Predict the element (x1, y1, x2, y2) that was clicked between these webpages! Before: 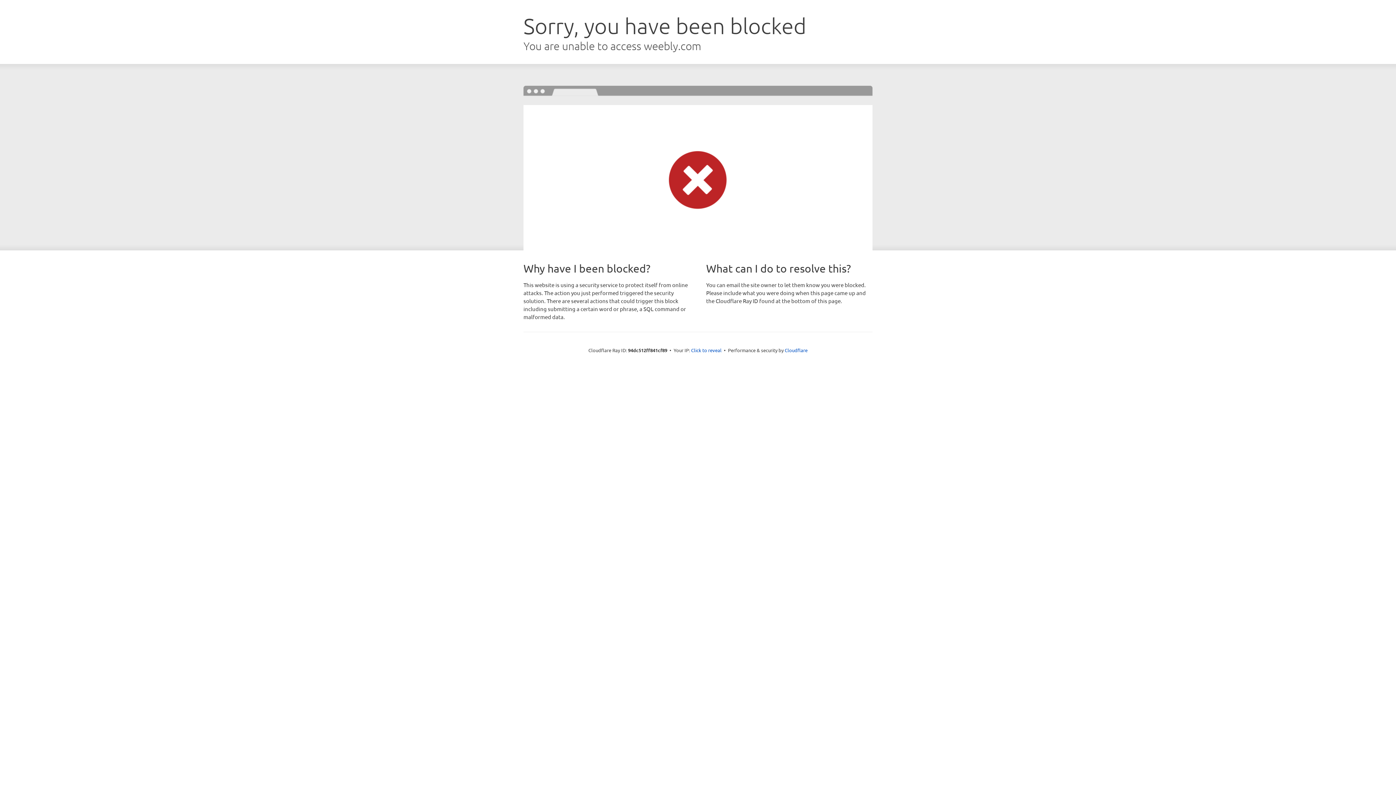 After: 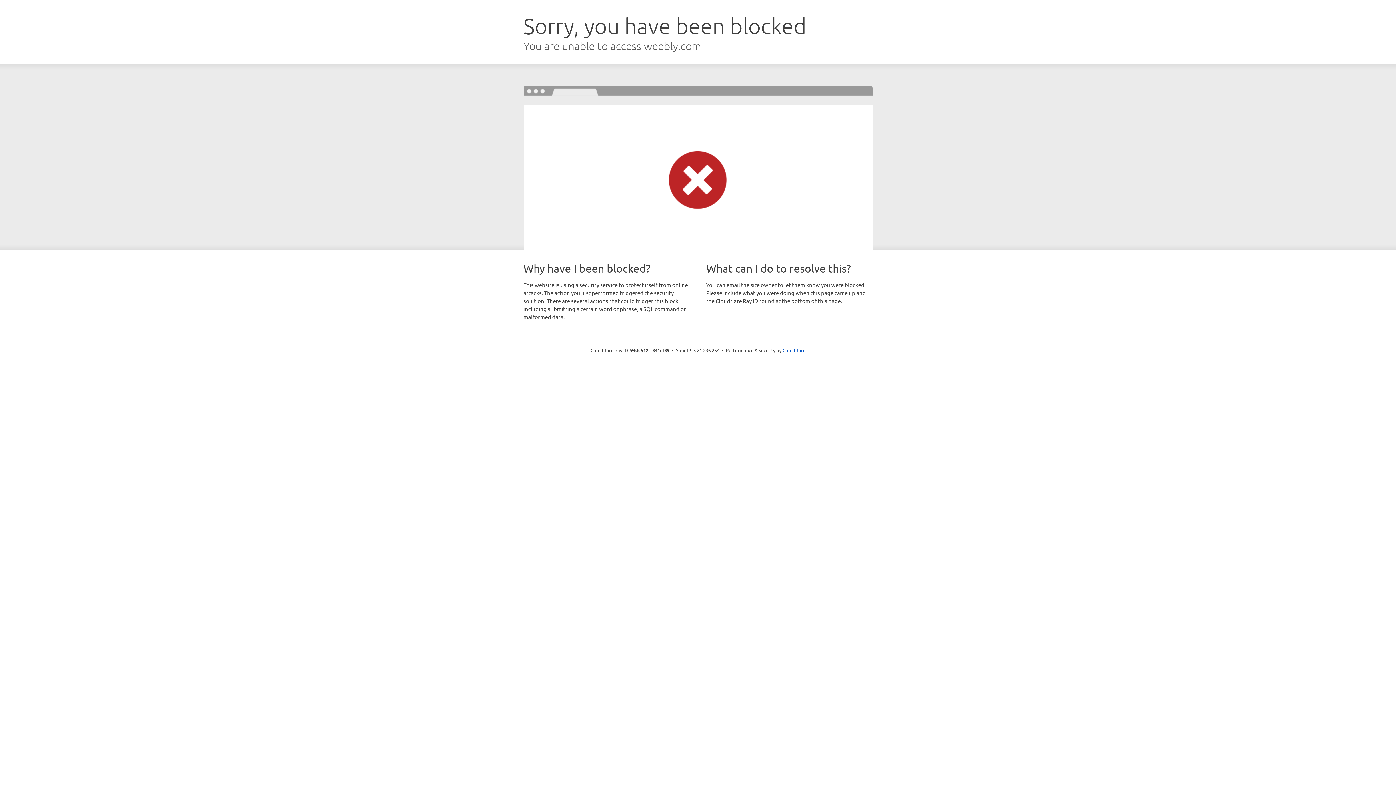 Action: label: Click to reveal bbox: (691, 346, 721, 353)